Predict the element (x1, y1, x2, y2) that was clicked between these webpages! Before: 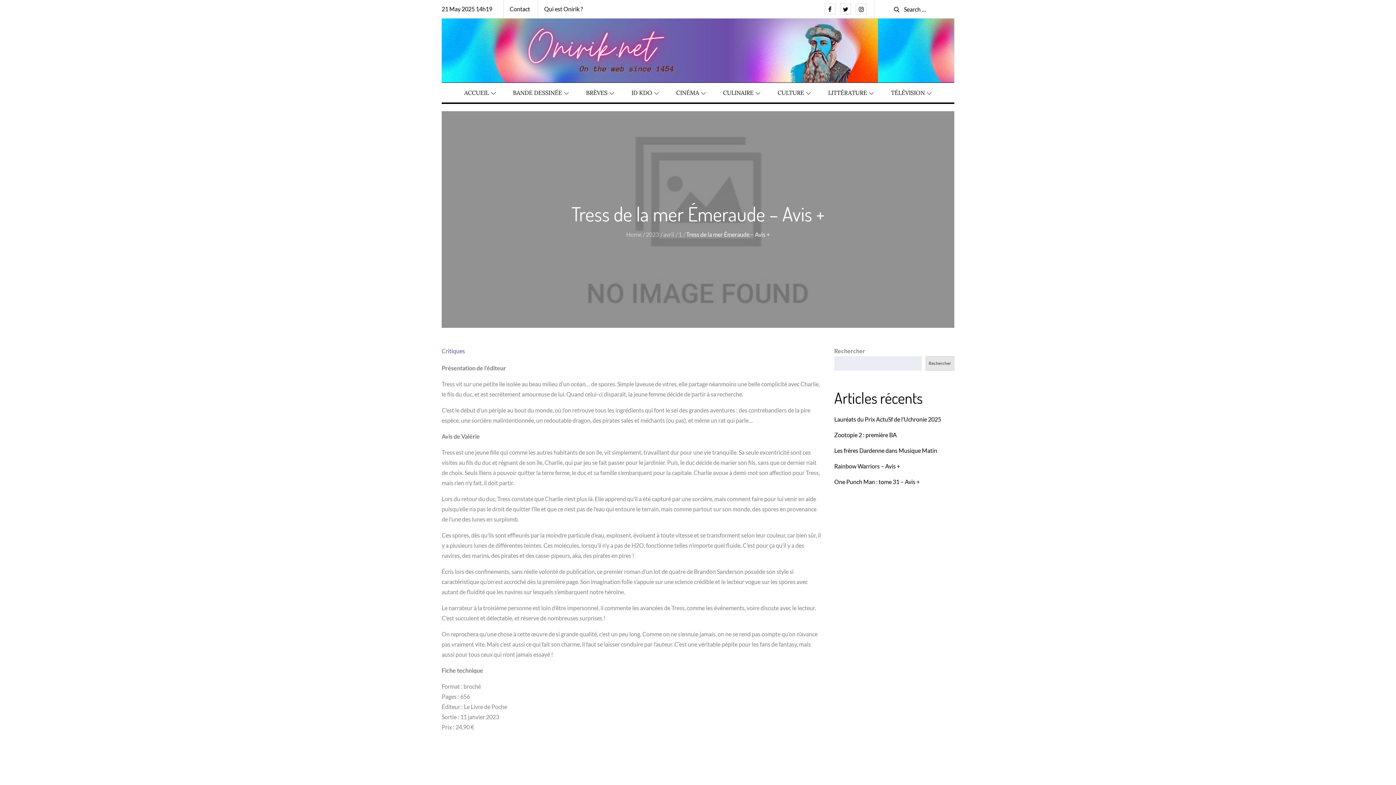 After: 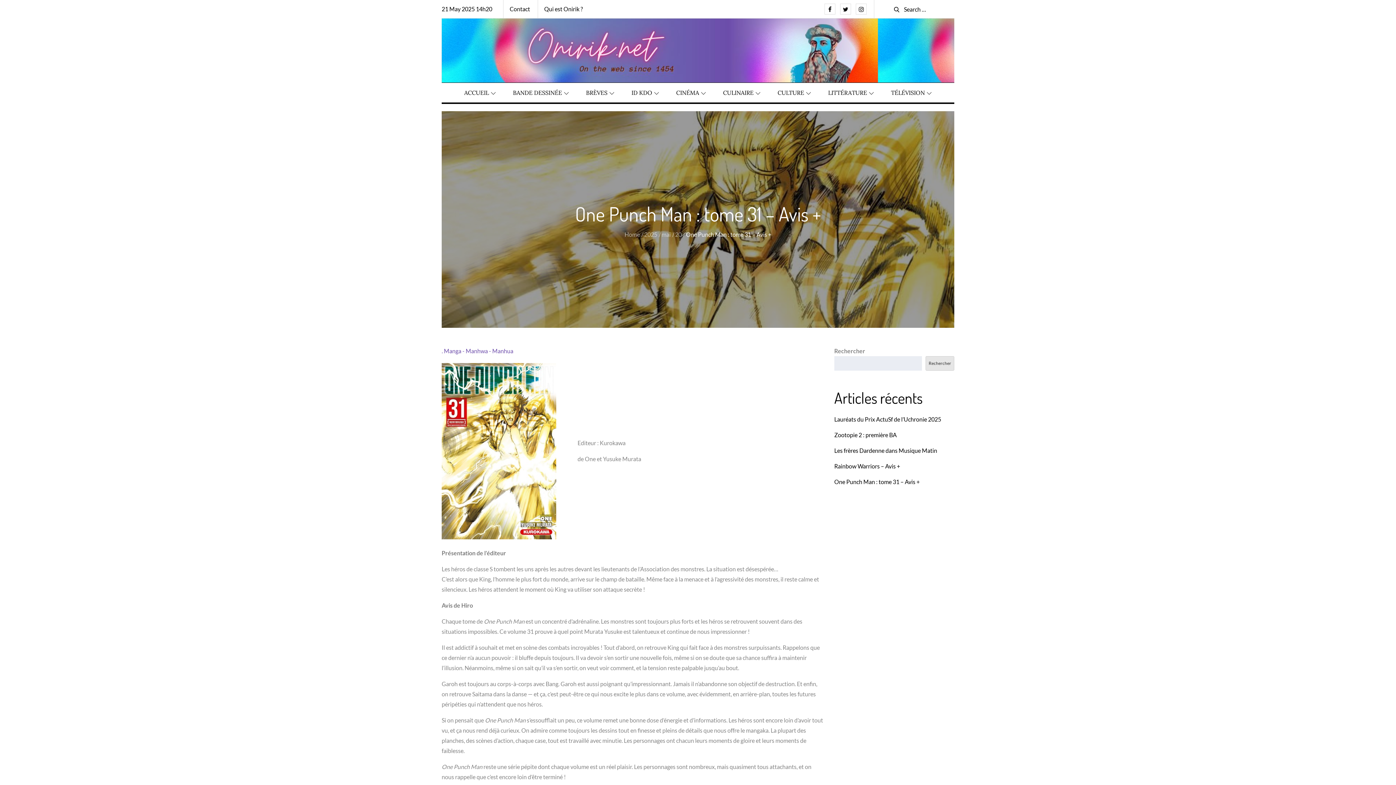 Action: bbox: (834, 478, 919, 485) label: One Punch Man : tome 31 – Avis +